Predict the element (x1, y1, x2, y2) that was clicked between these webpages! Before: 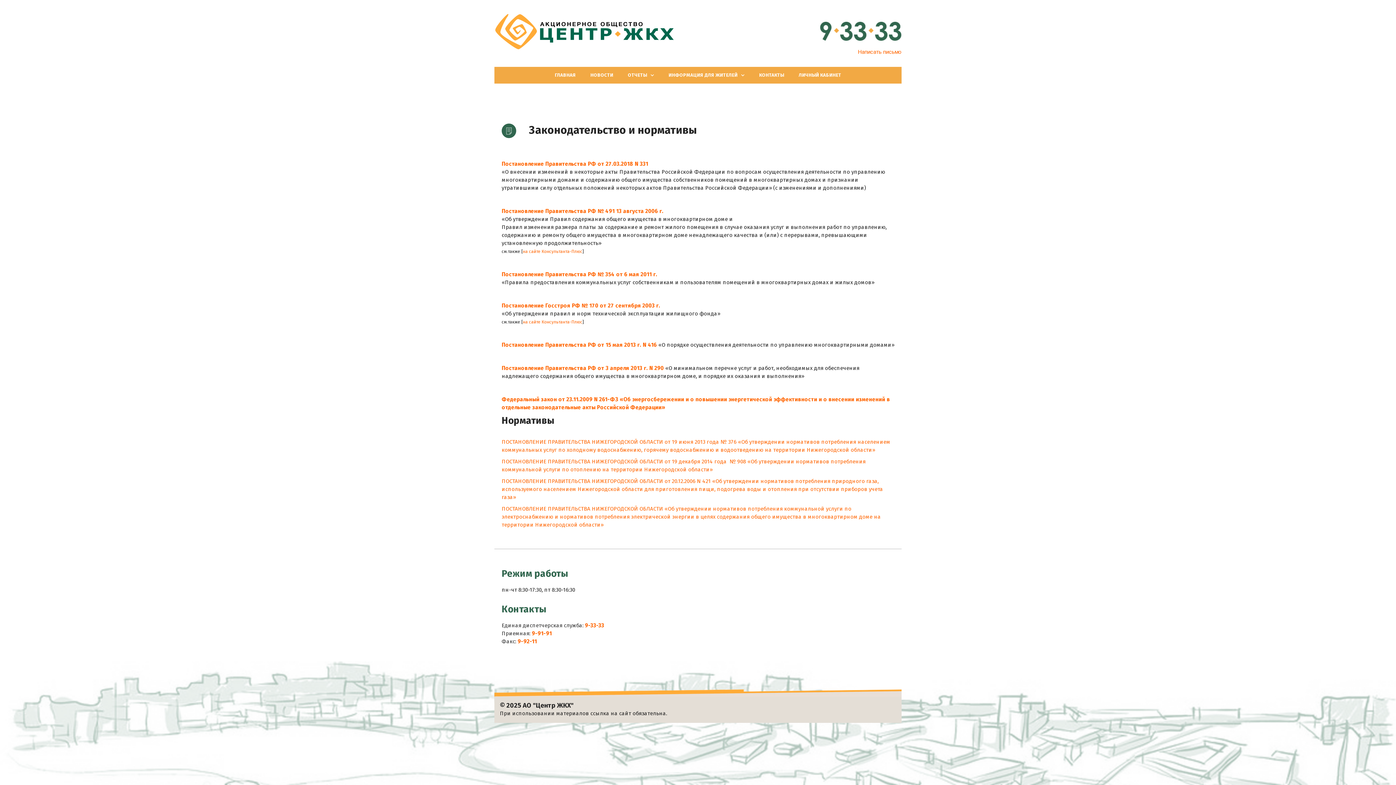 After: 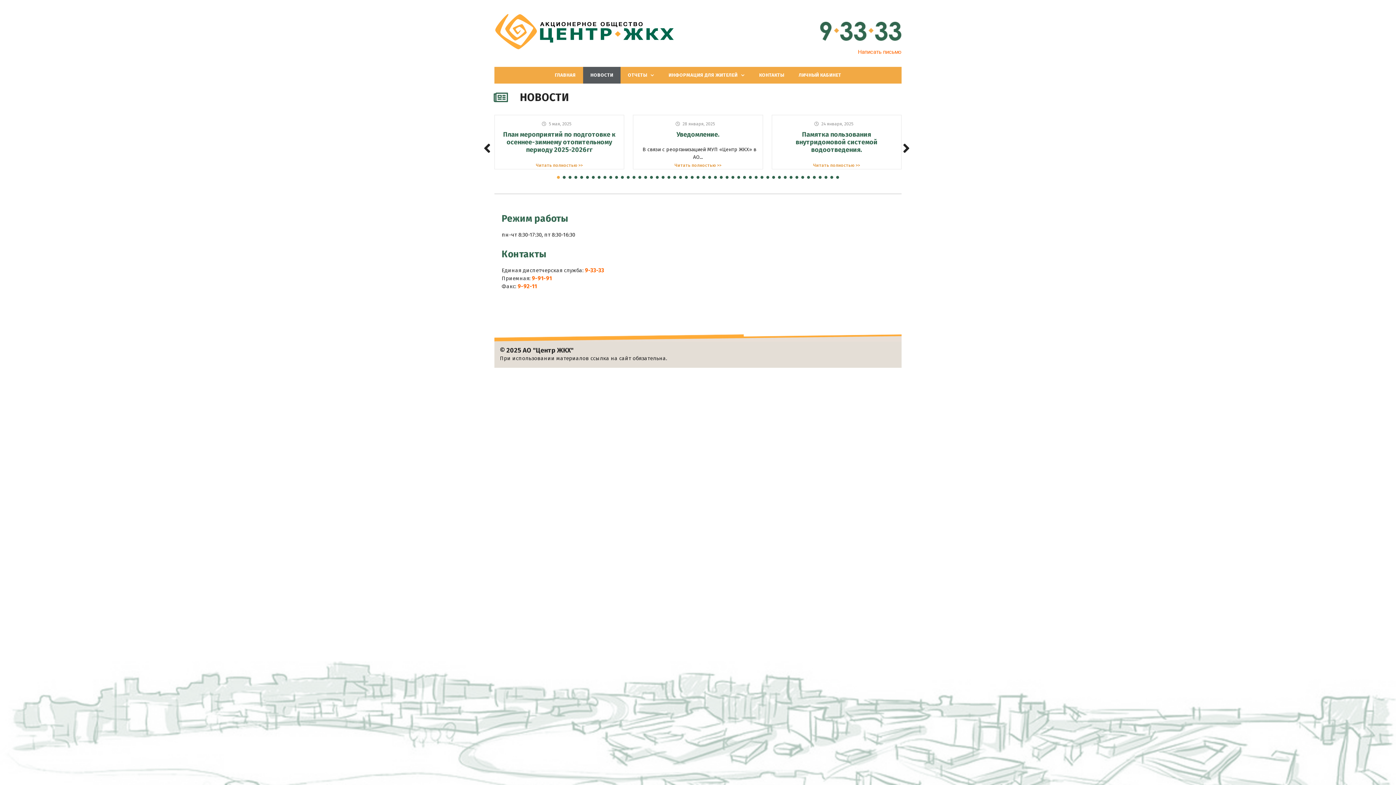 Action: bbox: (583, 66, 620, 83) label: НОВОСТИ